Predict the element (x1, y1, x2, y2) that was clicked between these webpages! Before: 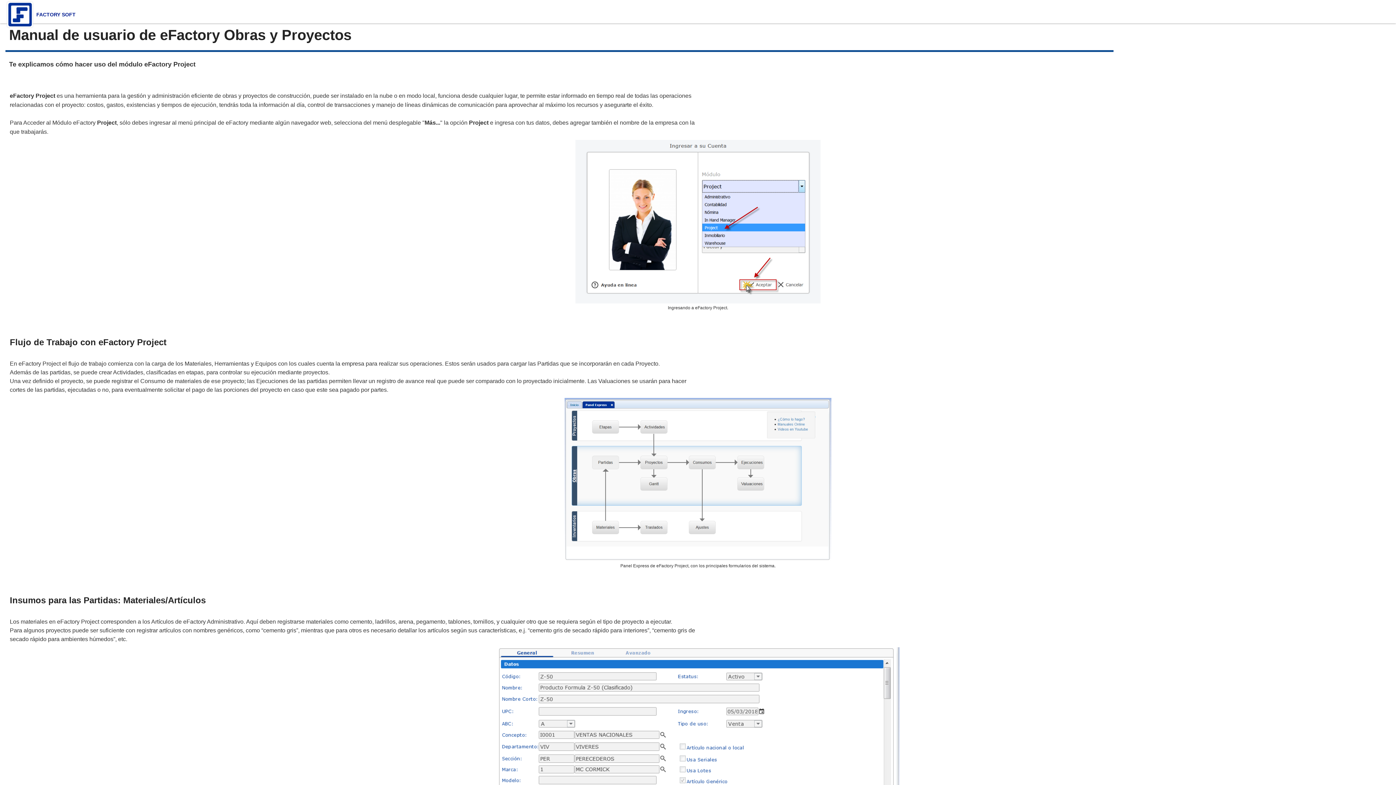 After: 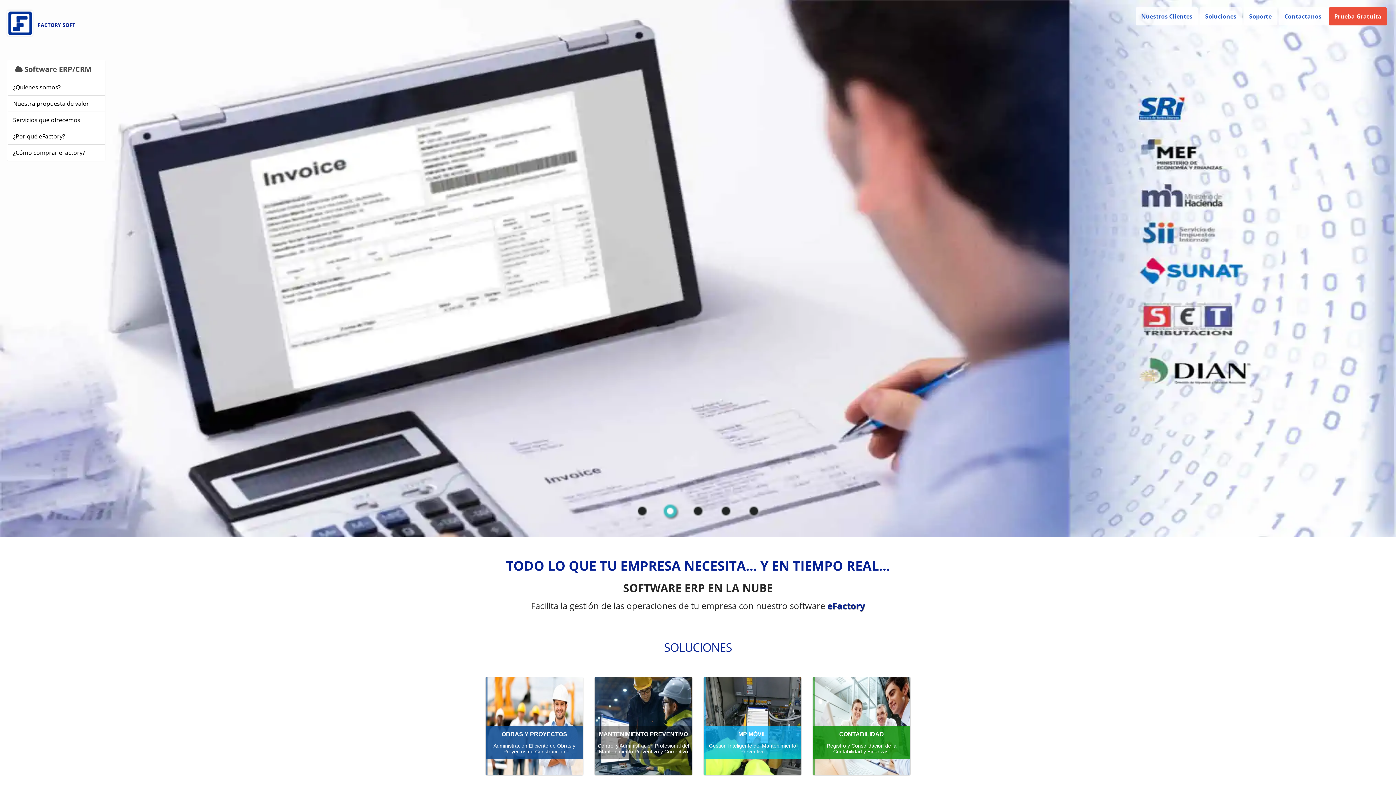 Action: label:  FACTORY SOFT bbox: (7, 9, 75, 17)